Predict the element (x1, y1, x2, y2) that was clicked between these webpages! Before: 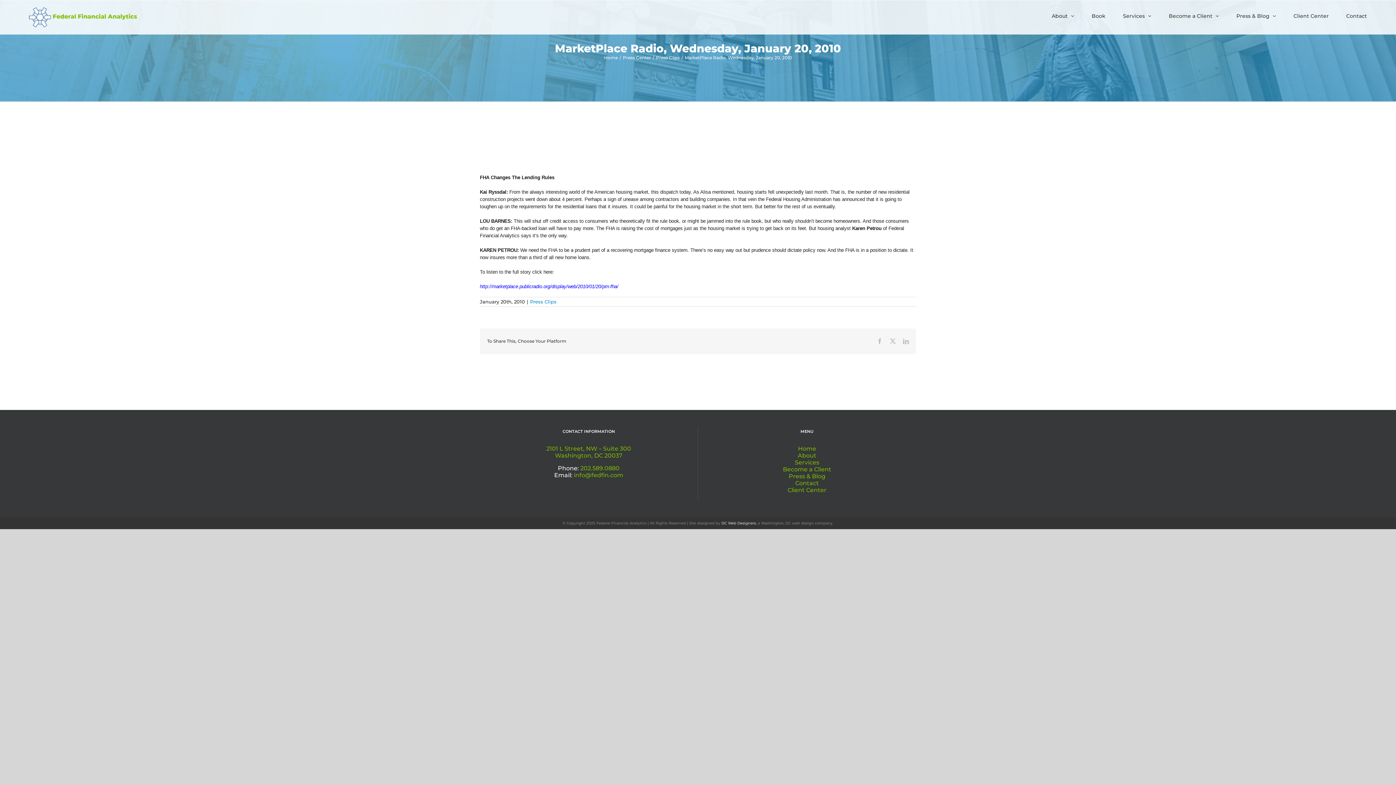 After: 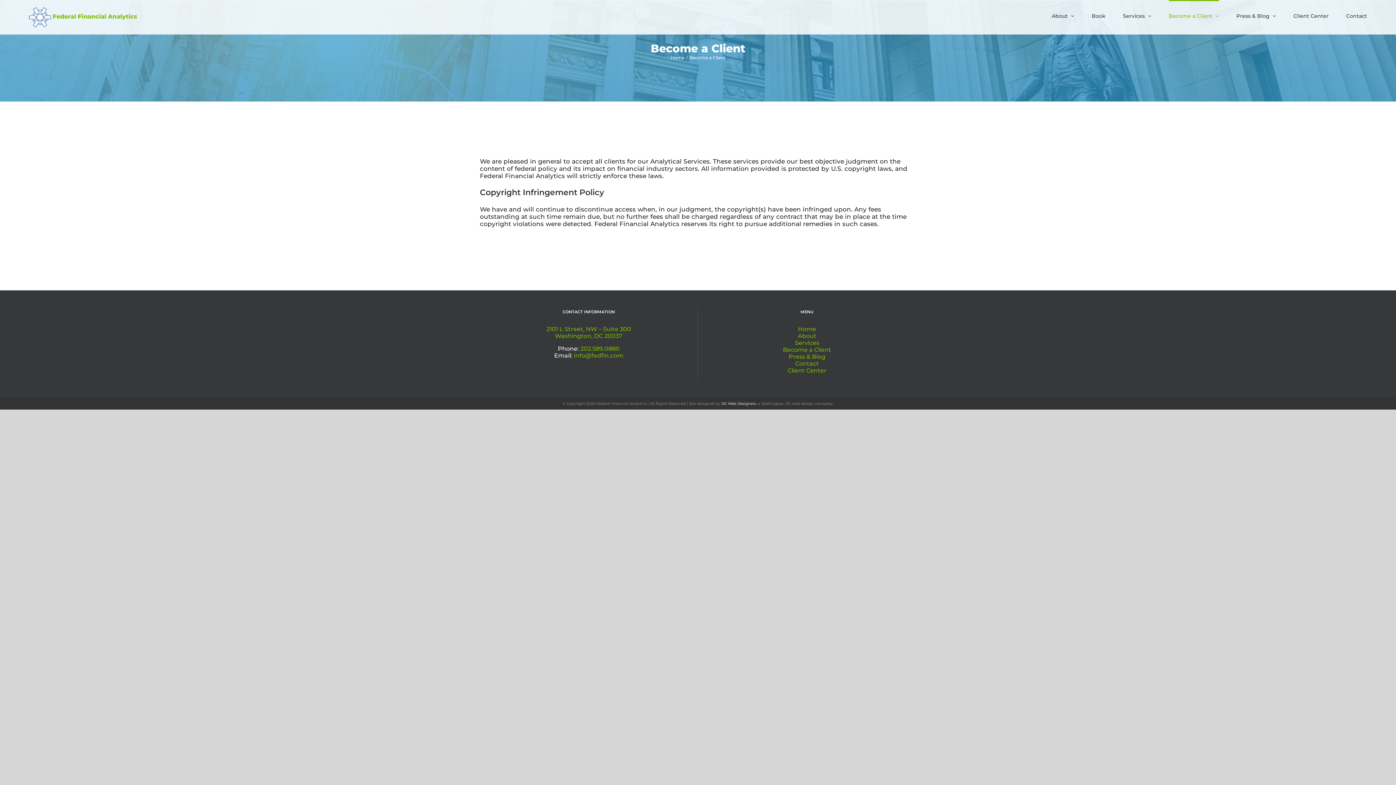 Action: bbox: (1169, 0, 1219, 30) label: Become a Client